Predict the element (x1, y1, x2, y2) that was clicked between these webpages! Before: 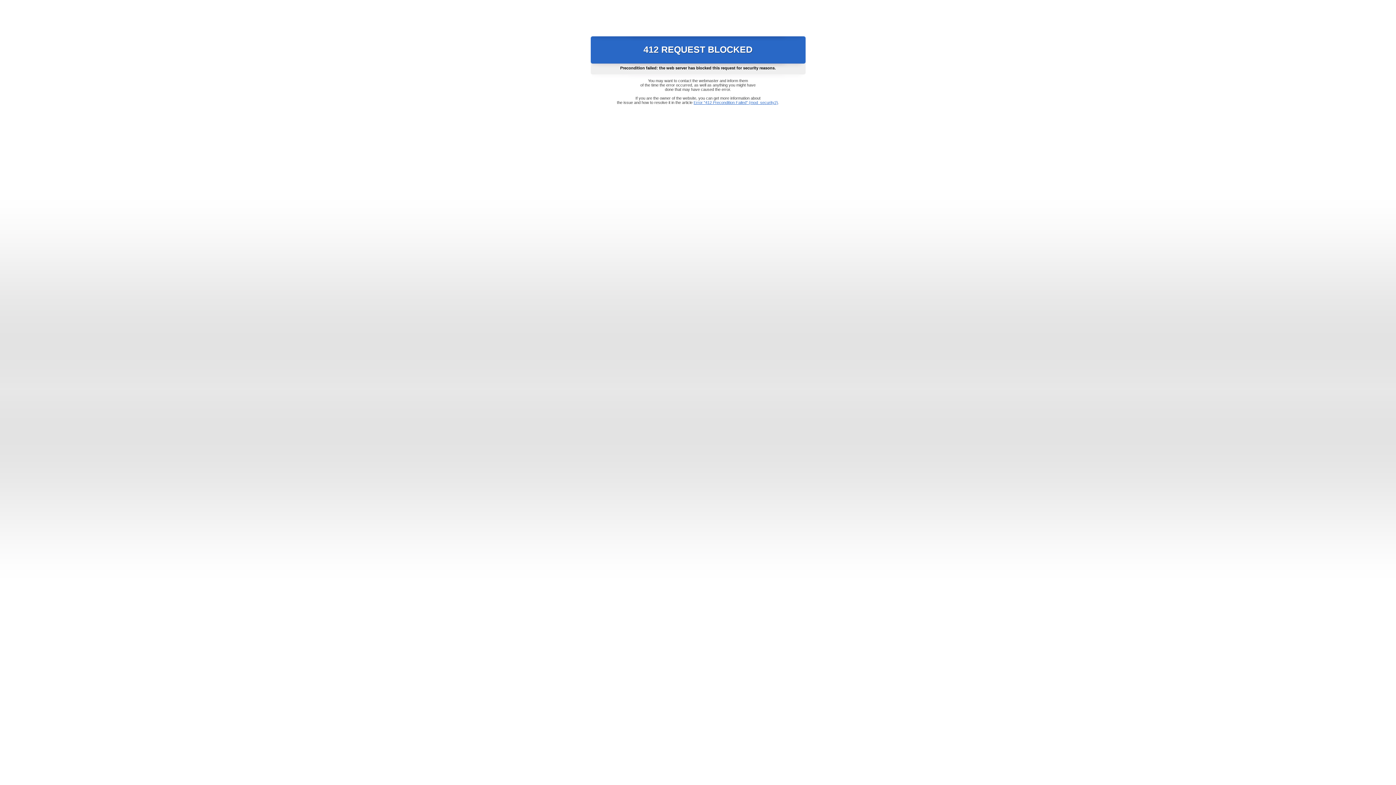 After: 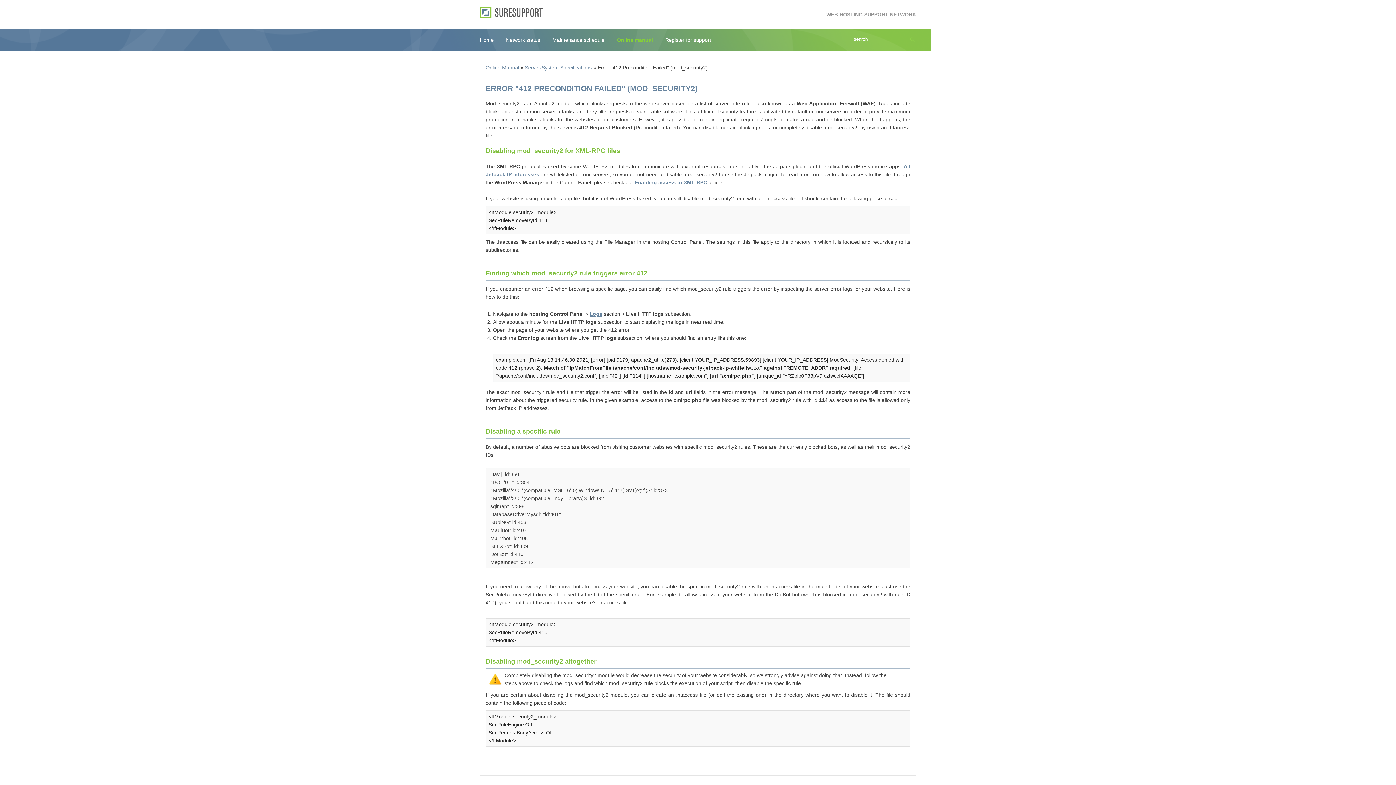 Action: label: Error "412 Precondition Failed" (mod_security2) bbox: (693, 100, 778, 104)